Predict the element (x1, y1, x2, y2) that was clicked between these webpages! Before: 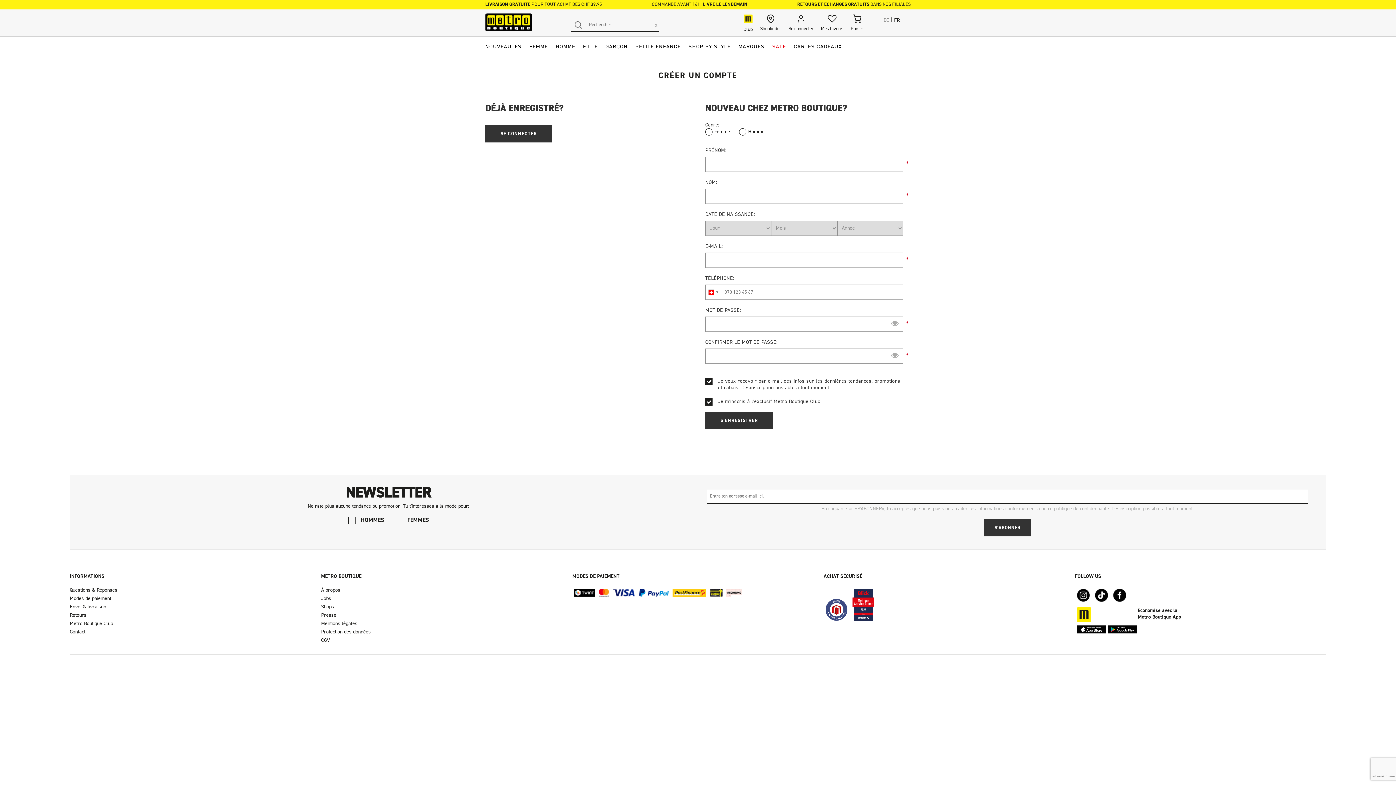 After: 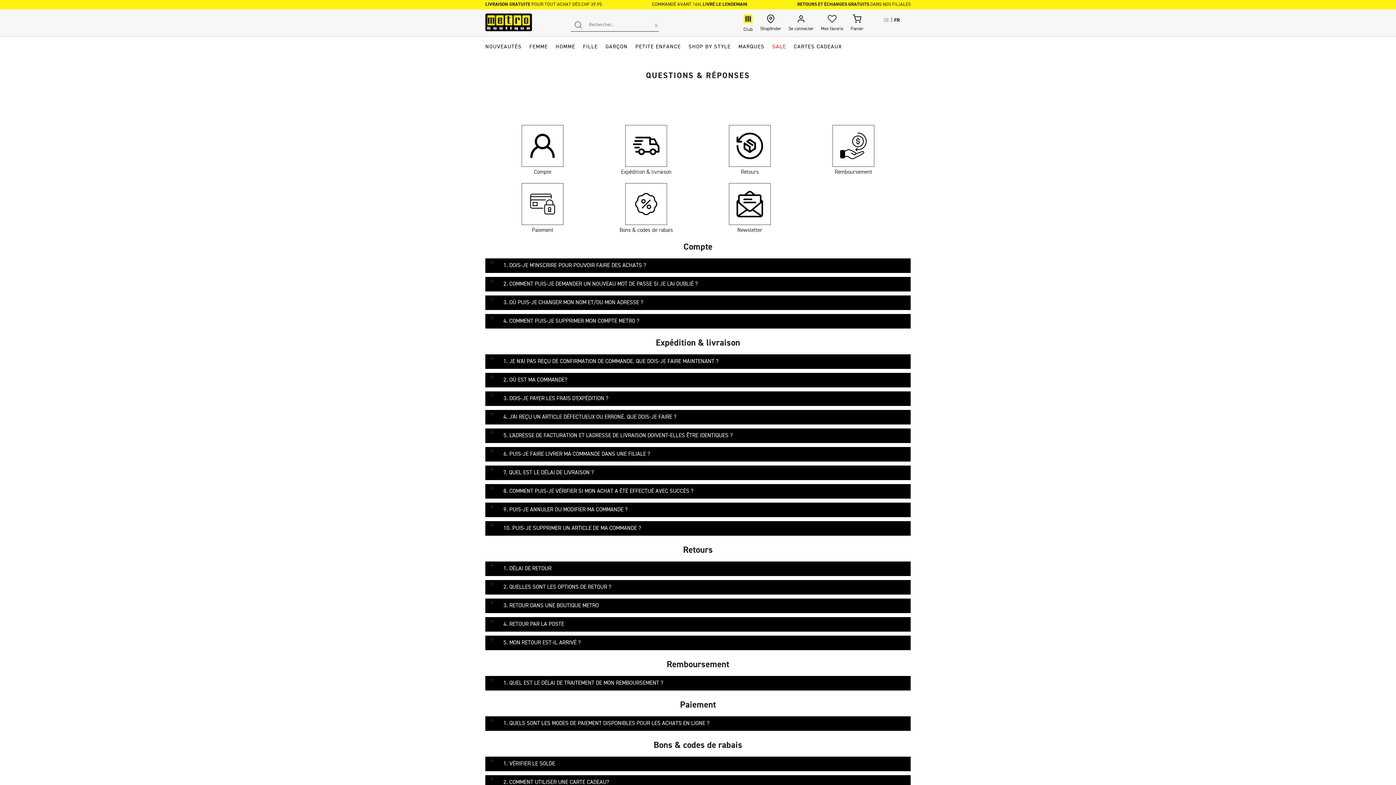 Action: label: Questions & Réponses bbox: (69, 587, 321, 593)